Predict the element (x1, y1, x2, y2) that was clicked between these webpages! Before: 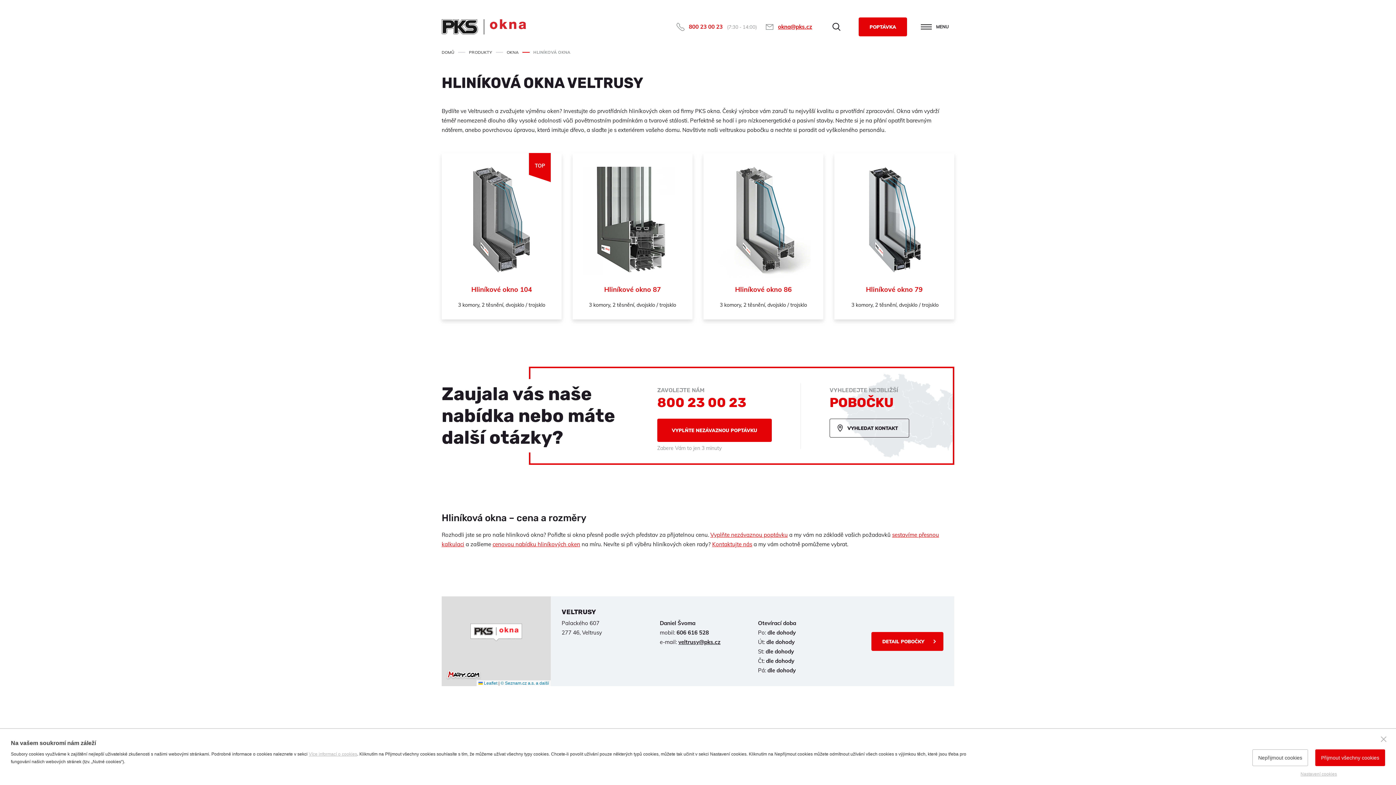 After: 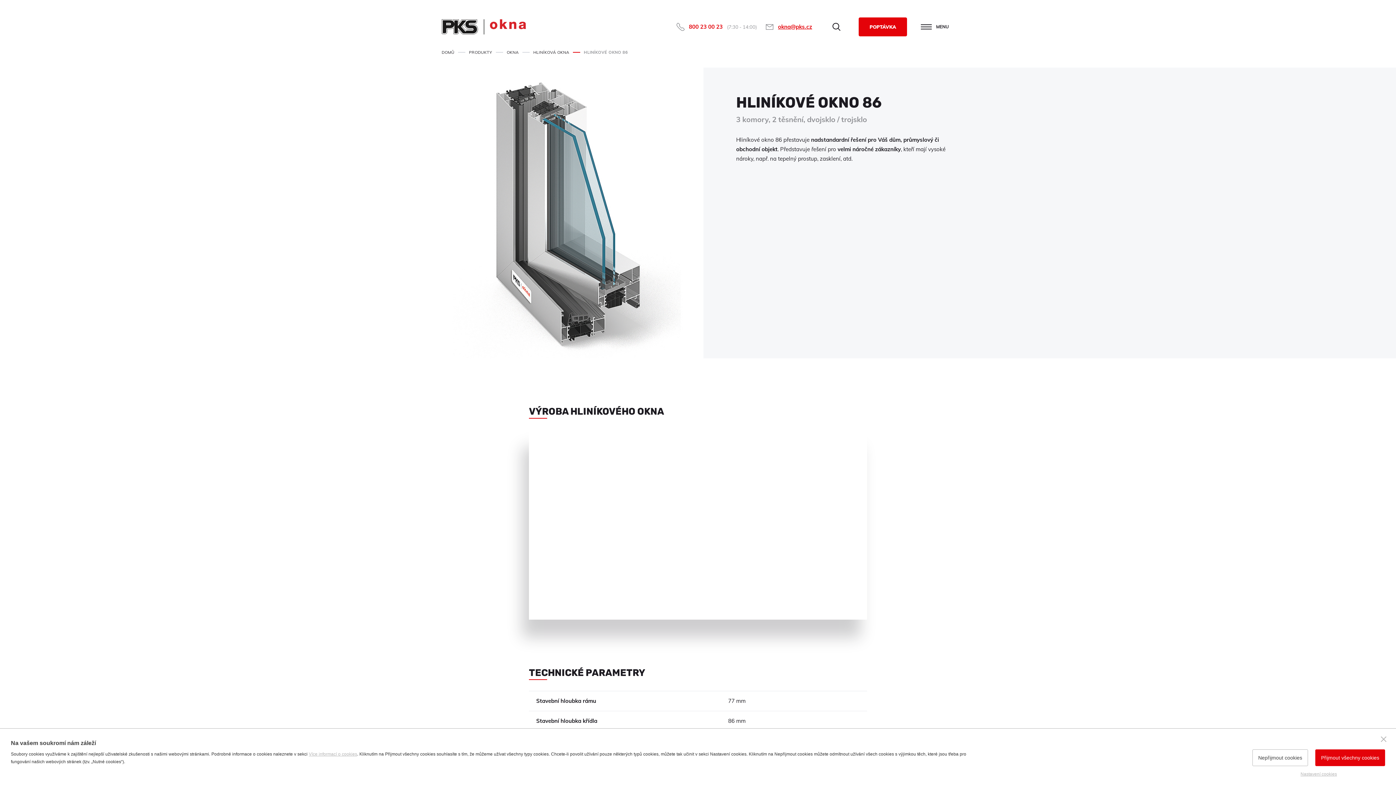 Action: bbox: (703, 153, 823, 319) label: Hliníkové okno 86
3 komory, 2 těsnění, dvojsklo / trojsklo